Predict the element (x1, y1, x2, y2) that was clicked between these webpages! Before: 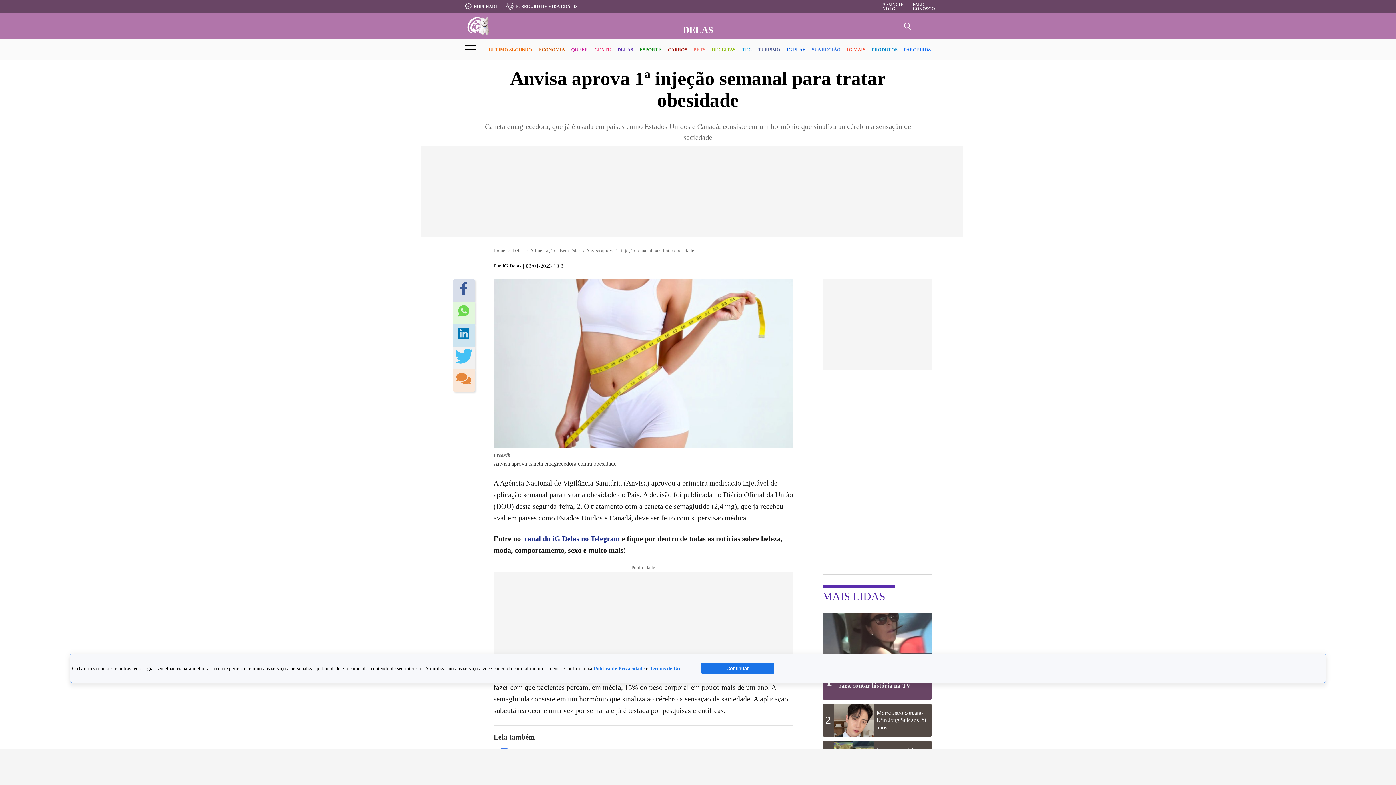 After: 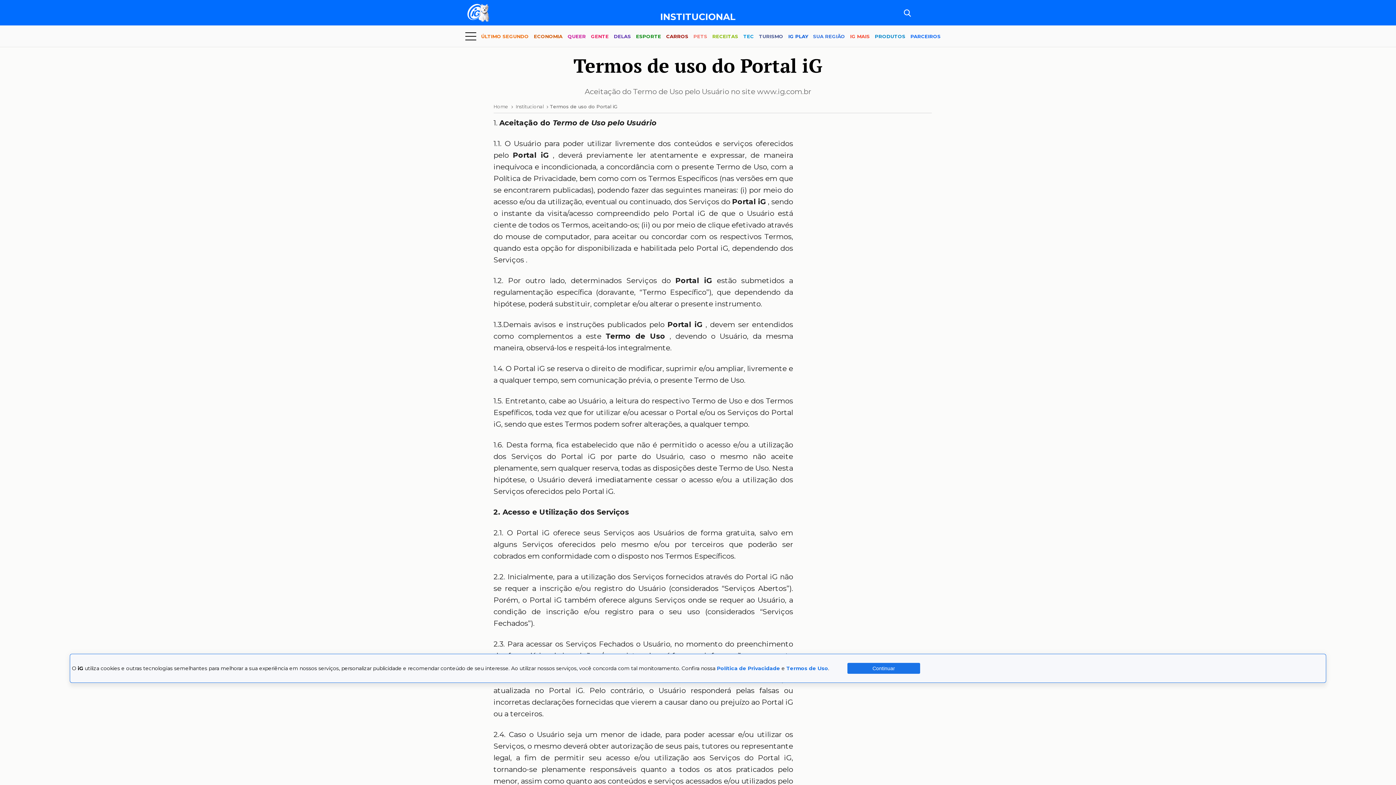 Action: bbox: (649, 666, 681, 671) label: Termos de Uso